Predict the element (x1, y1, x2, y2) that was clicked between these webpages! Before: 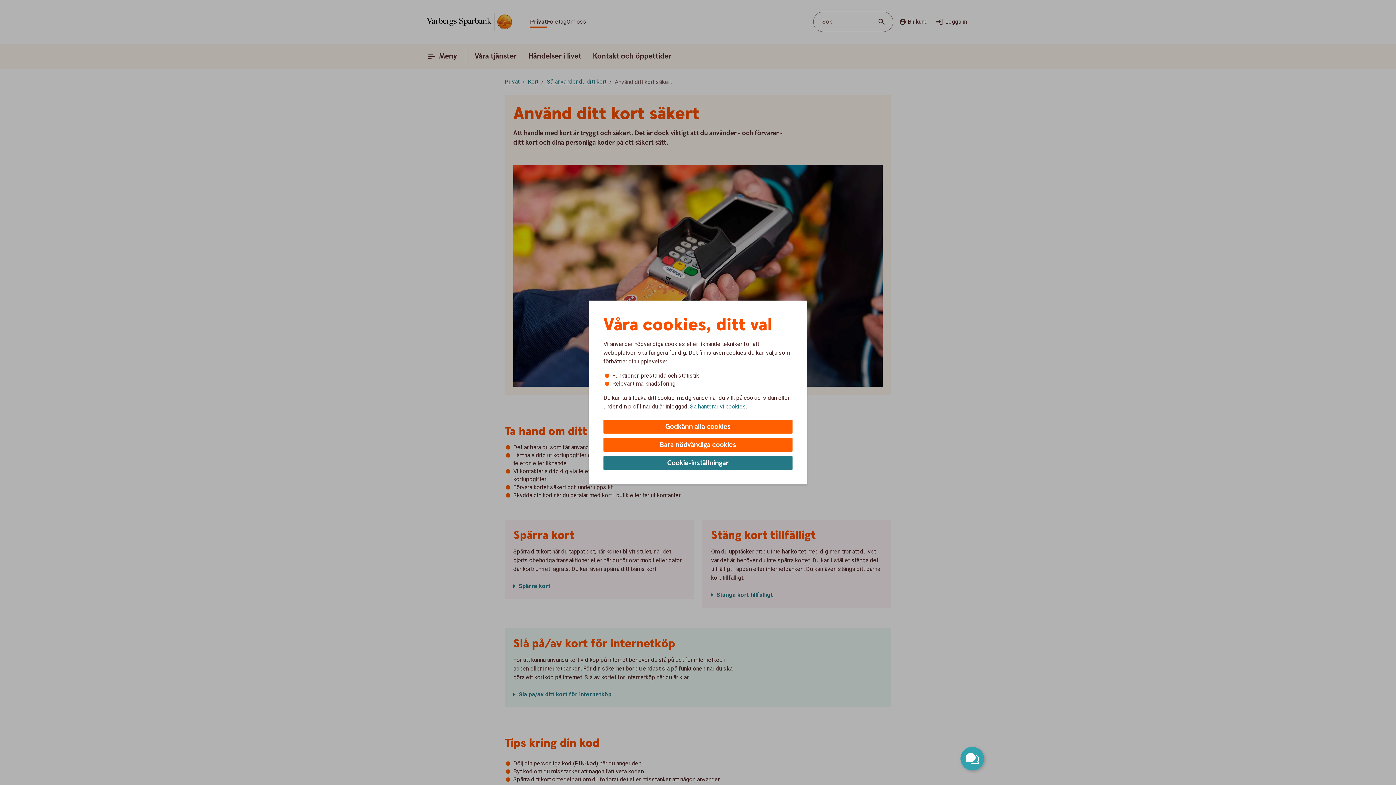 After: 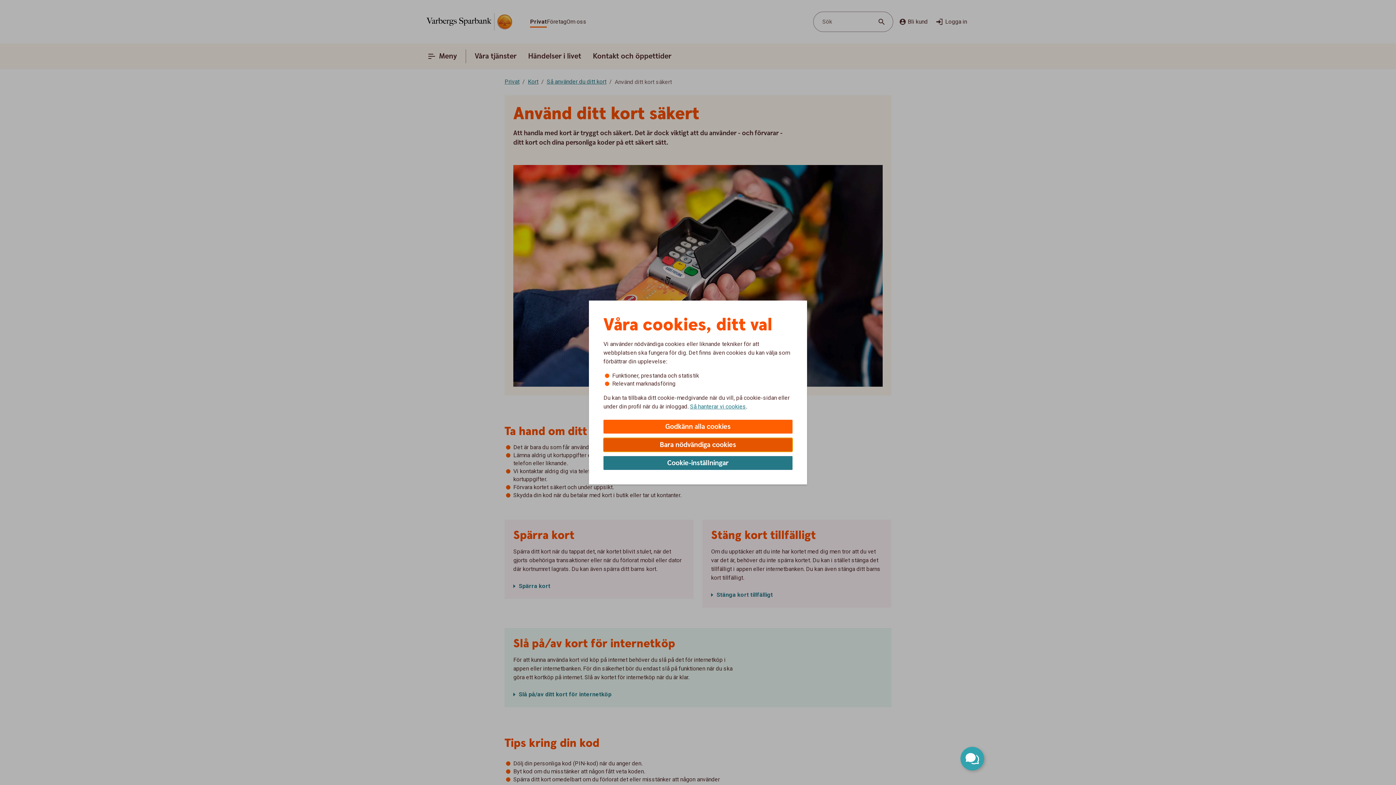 Action: bbox: (603, 438, 792, 452) label: Bara nödvändiga cookies